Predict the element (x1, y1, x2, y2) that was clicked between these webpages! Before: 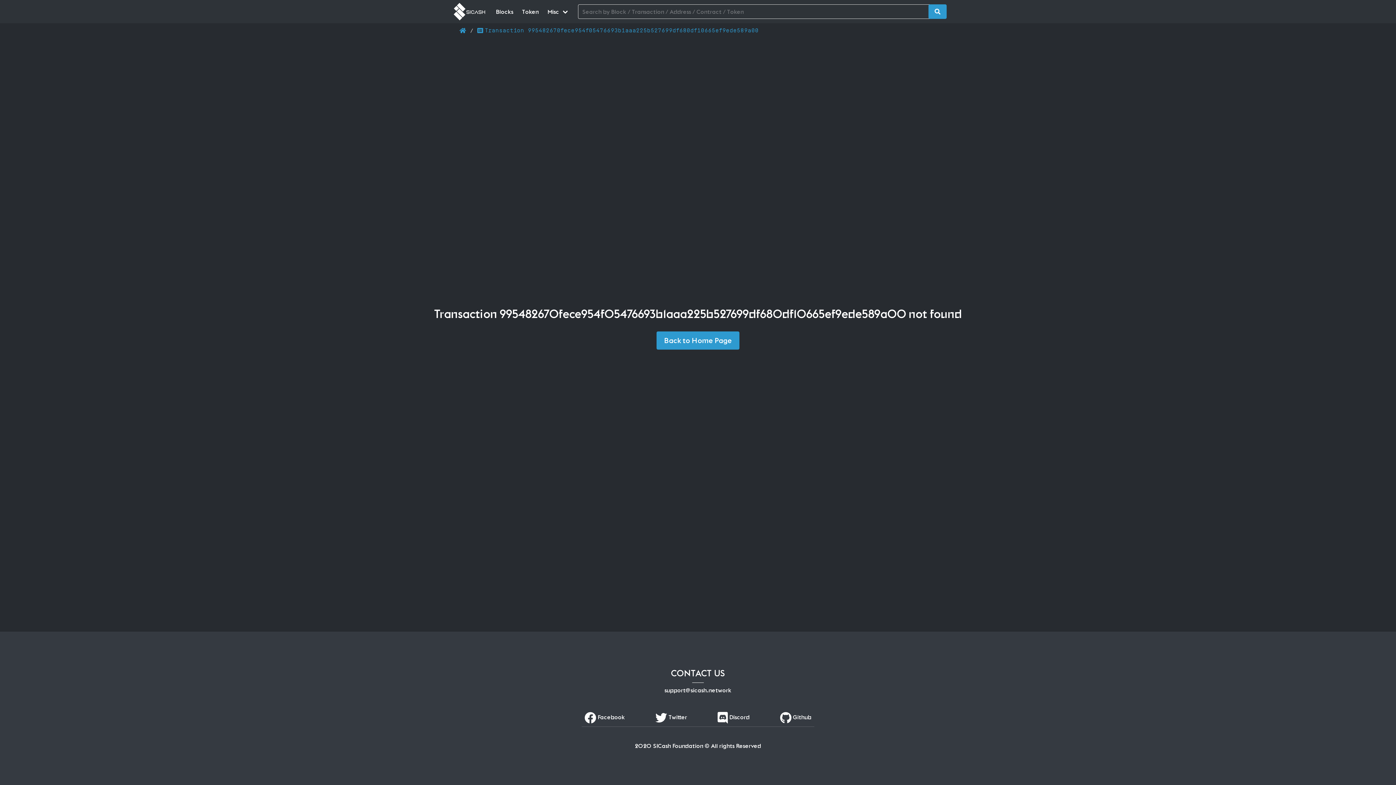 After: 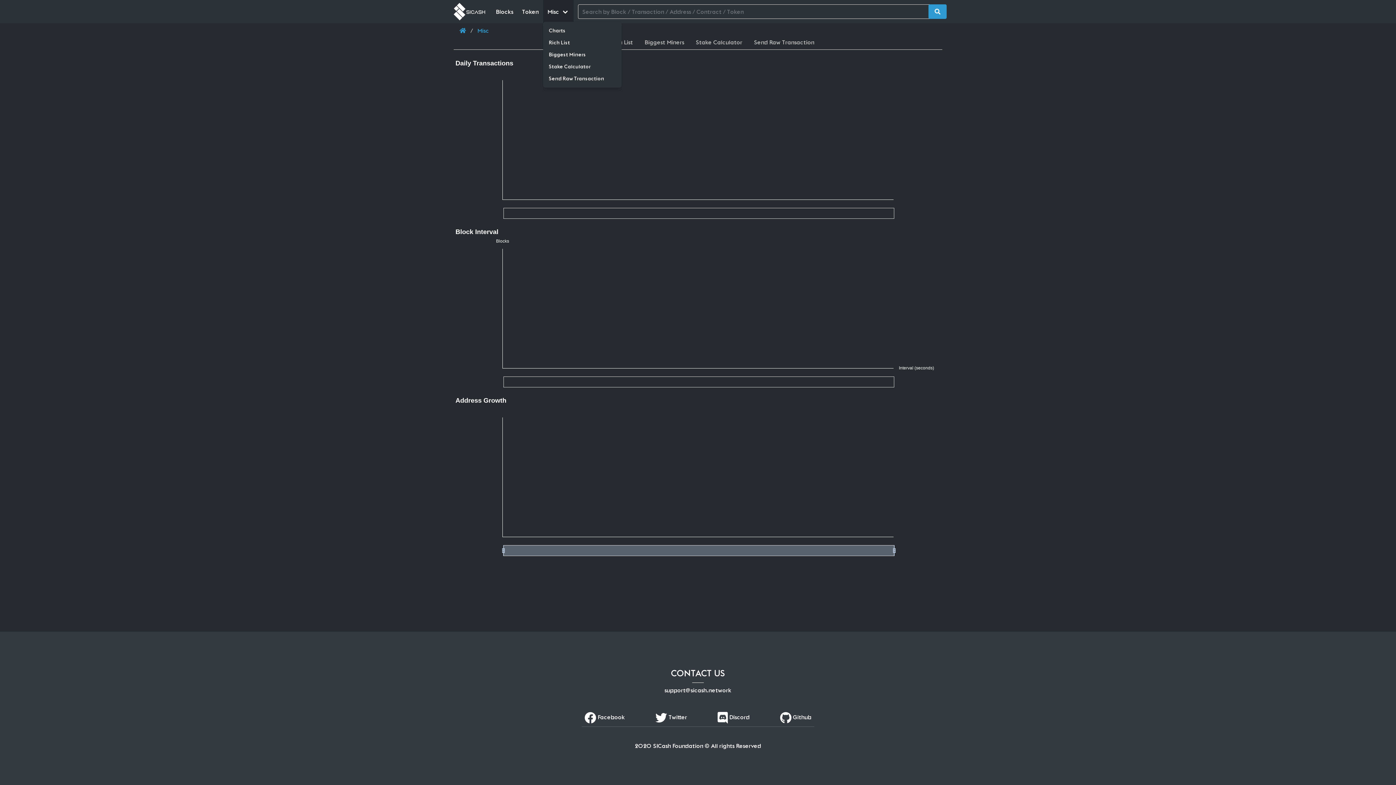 Action: label: Misc bbox: (543, 0, 573, 23)